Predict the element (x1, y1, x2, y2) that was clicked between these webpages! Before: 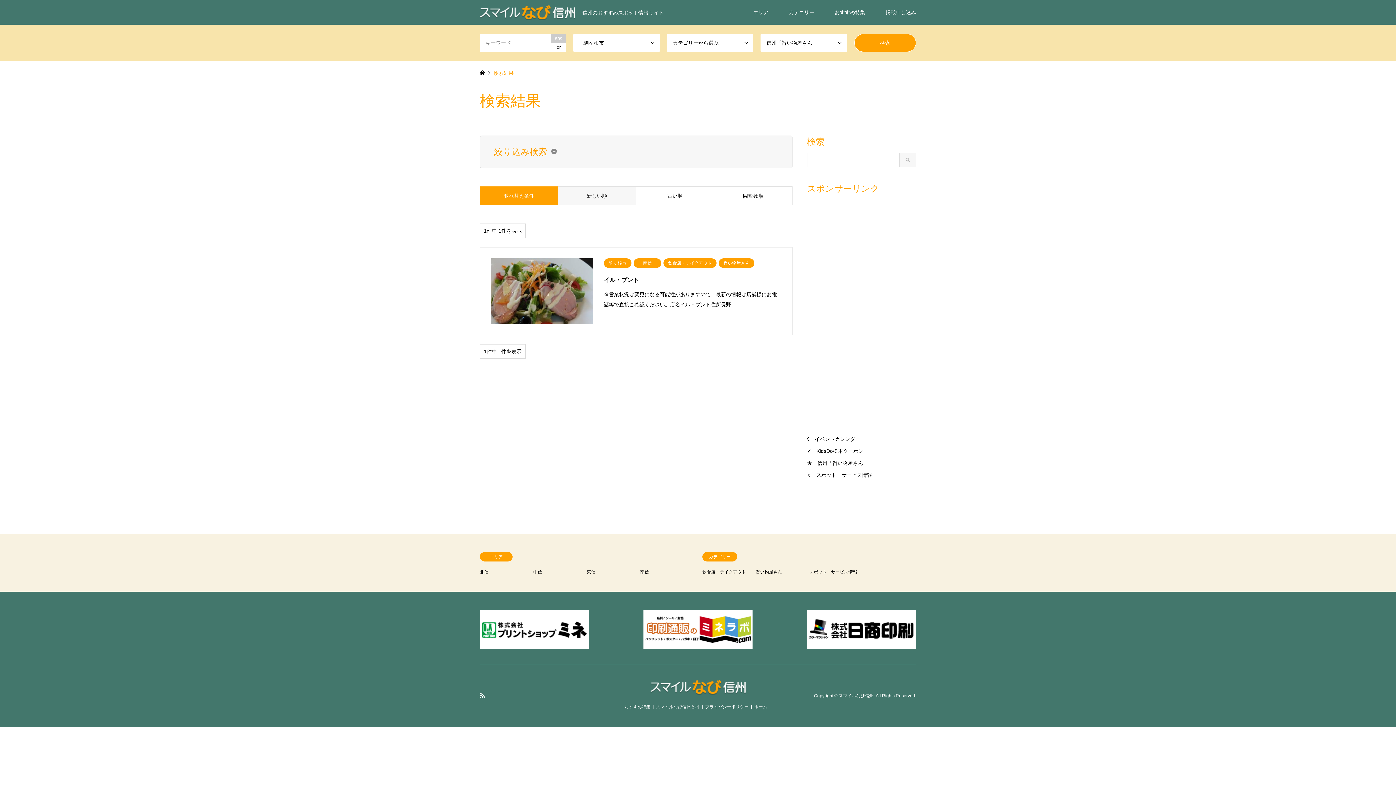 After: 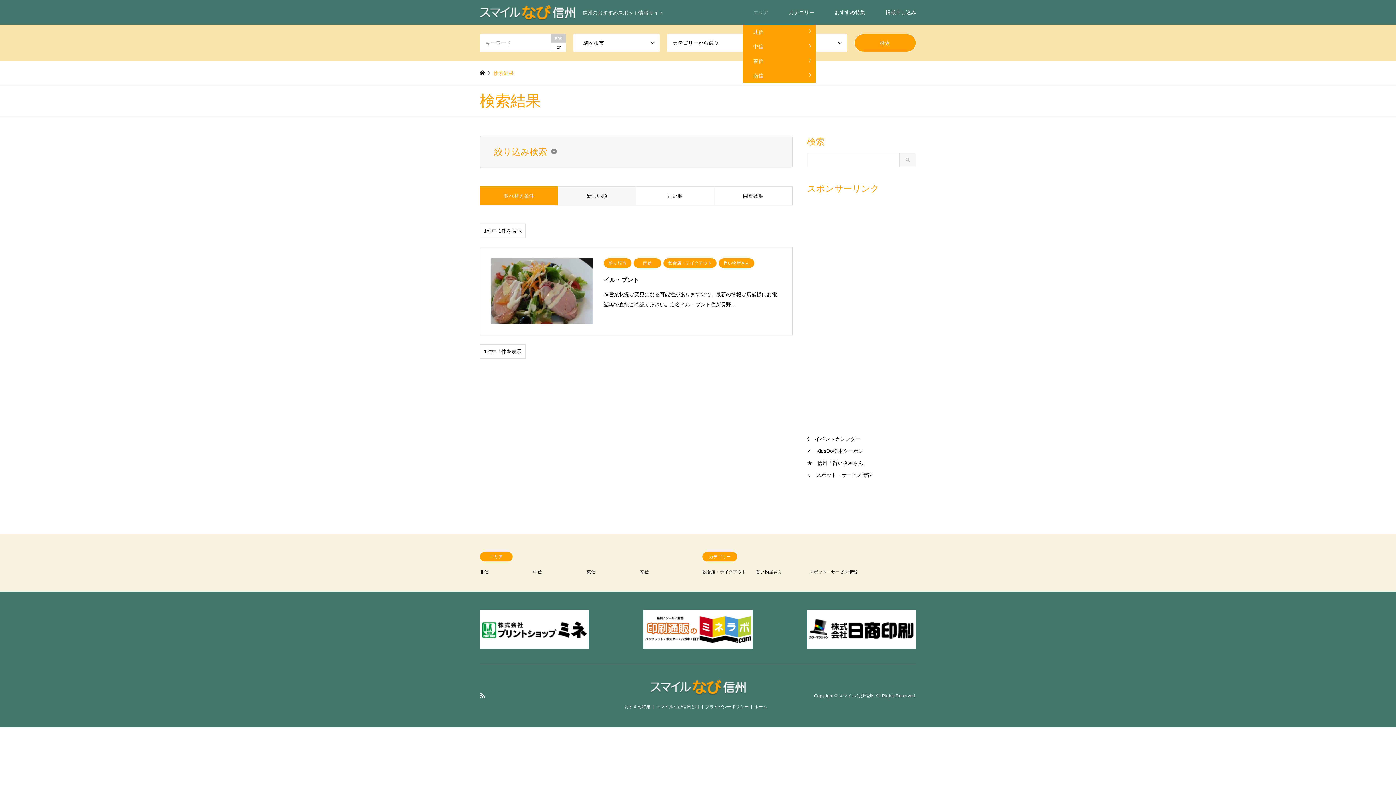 Action: label: エリア bbox: (743, 0, 778, 24)